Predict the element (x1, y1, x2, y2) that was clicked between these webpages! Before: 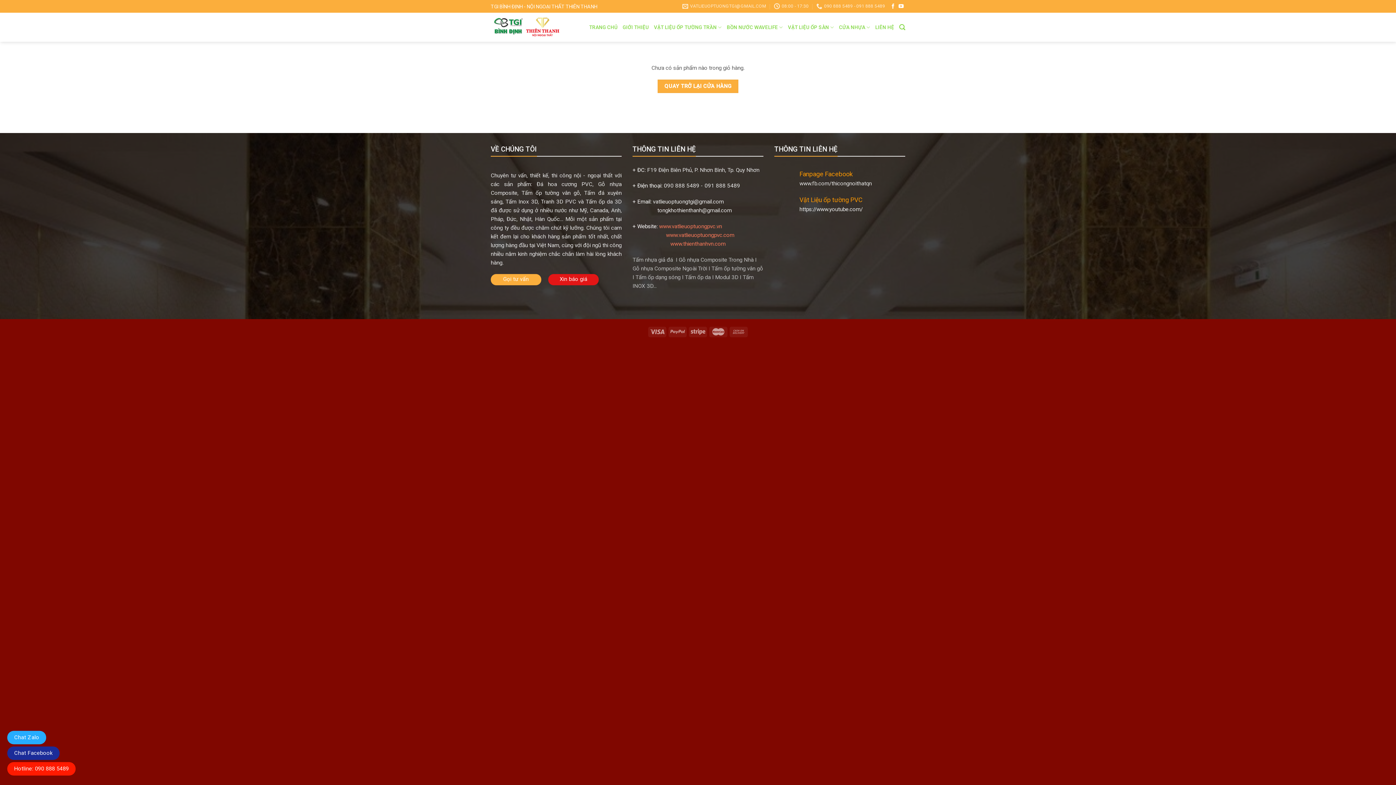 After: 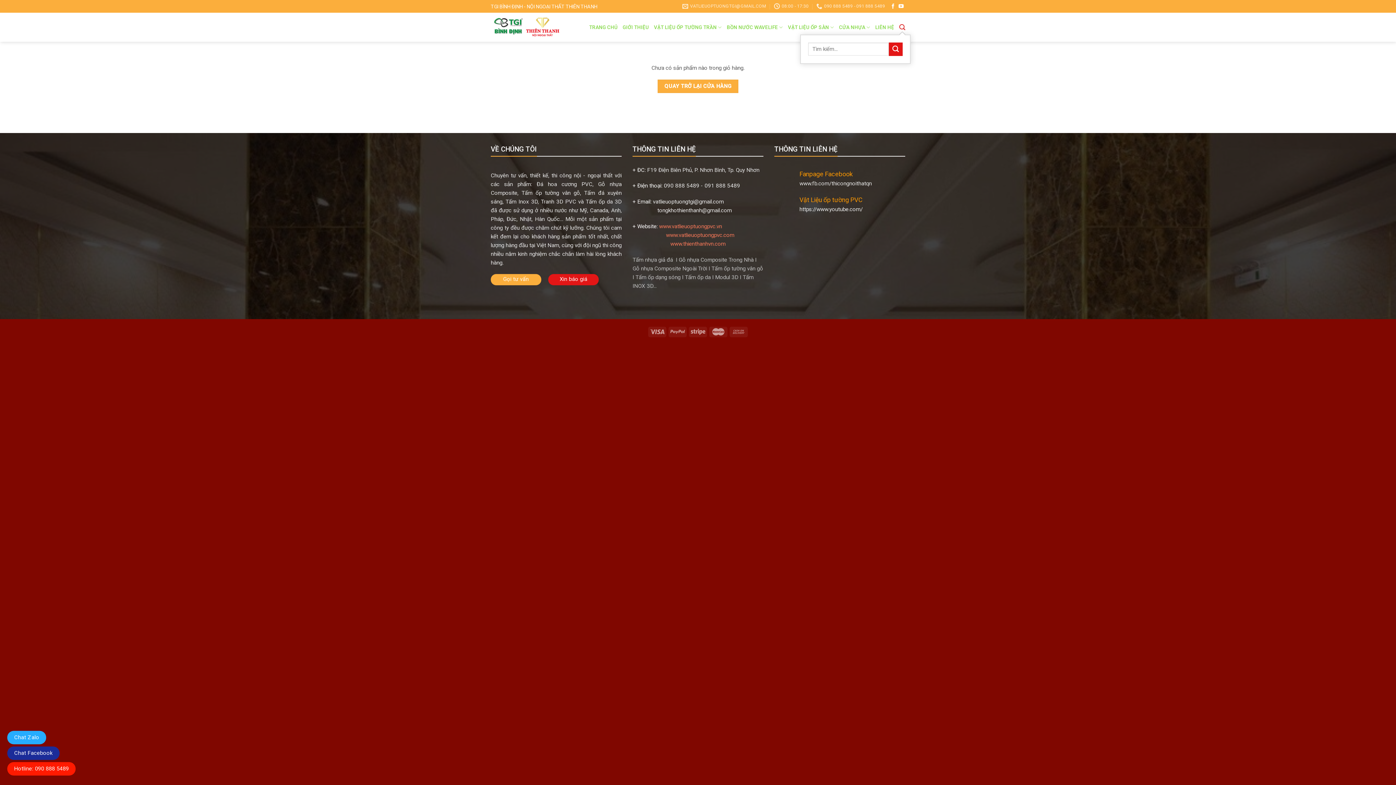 Action: label: Tìm kiếm bbox: (899, 20, 905, 34)